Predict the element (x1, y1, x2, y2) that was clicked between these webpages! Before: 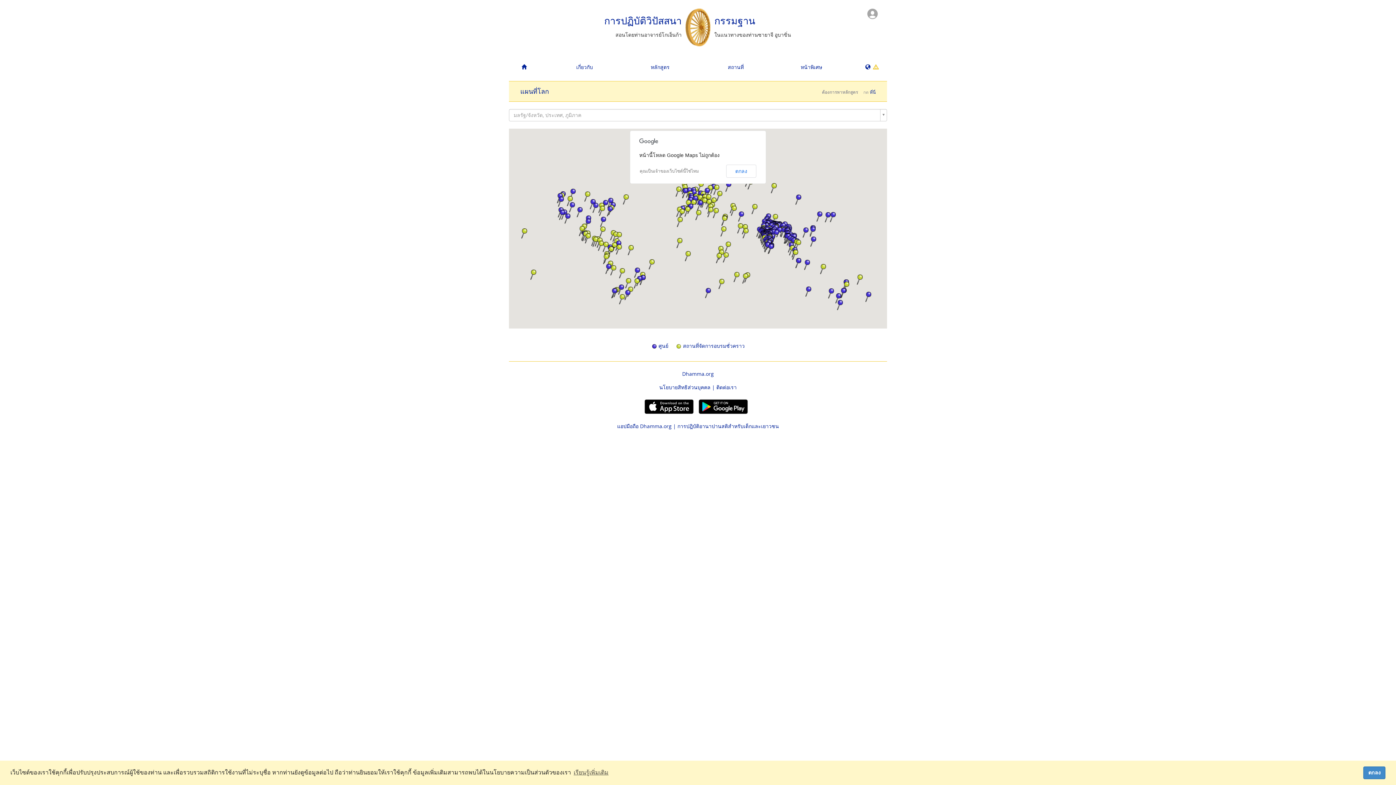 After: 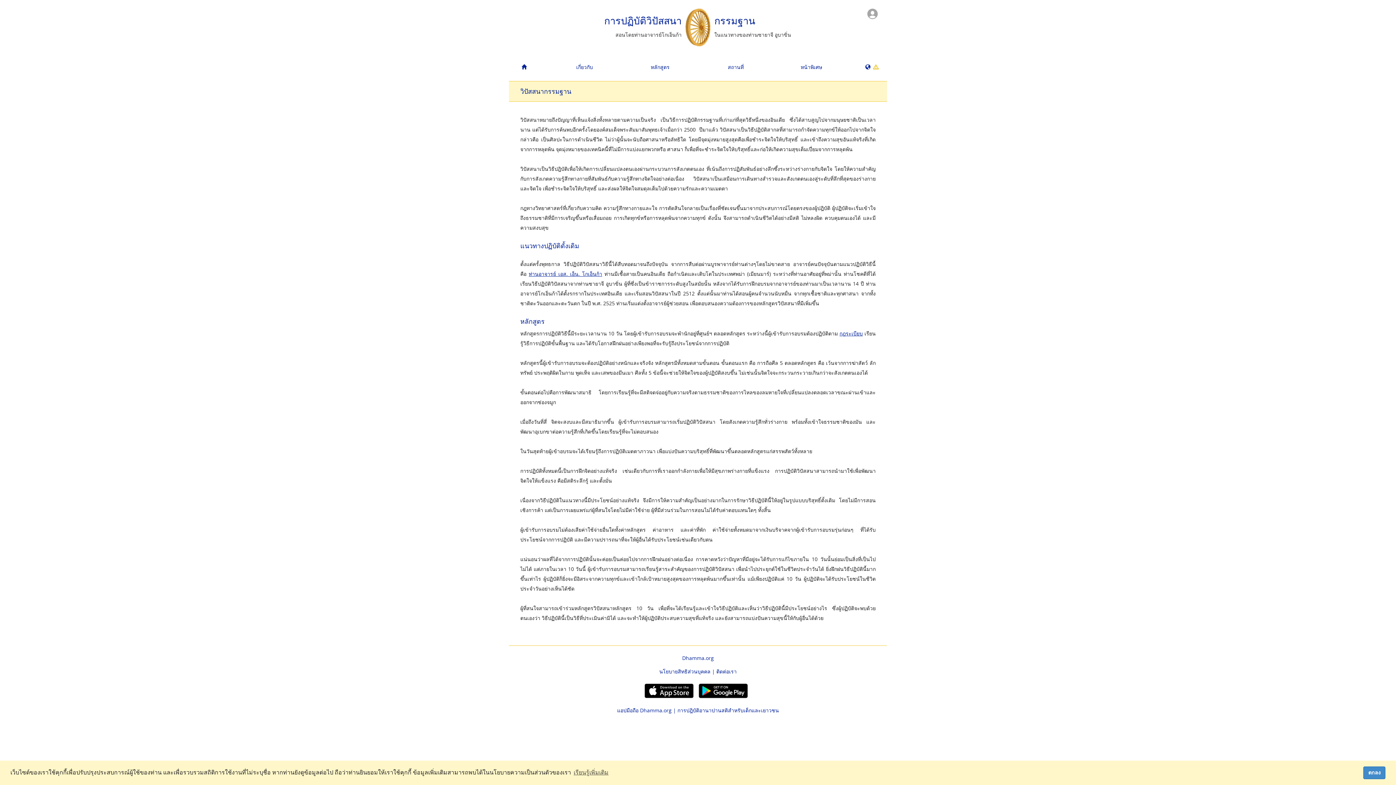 Action: bbox: (546, 58, 622, 75) label: เกี่ยวกับ